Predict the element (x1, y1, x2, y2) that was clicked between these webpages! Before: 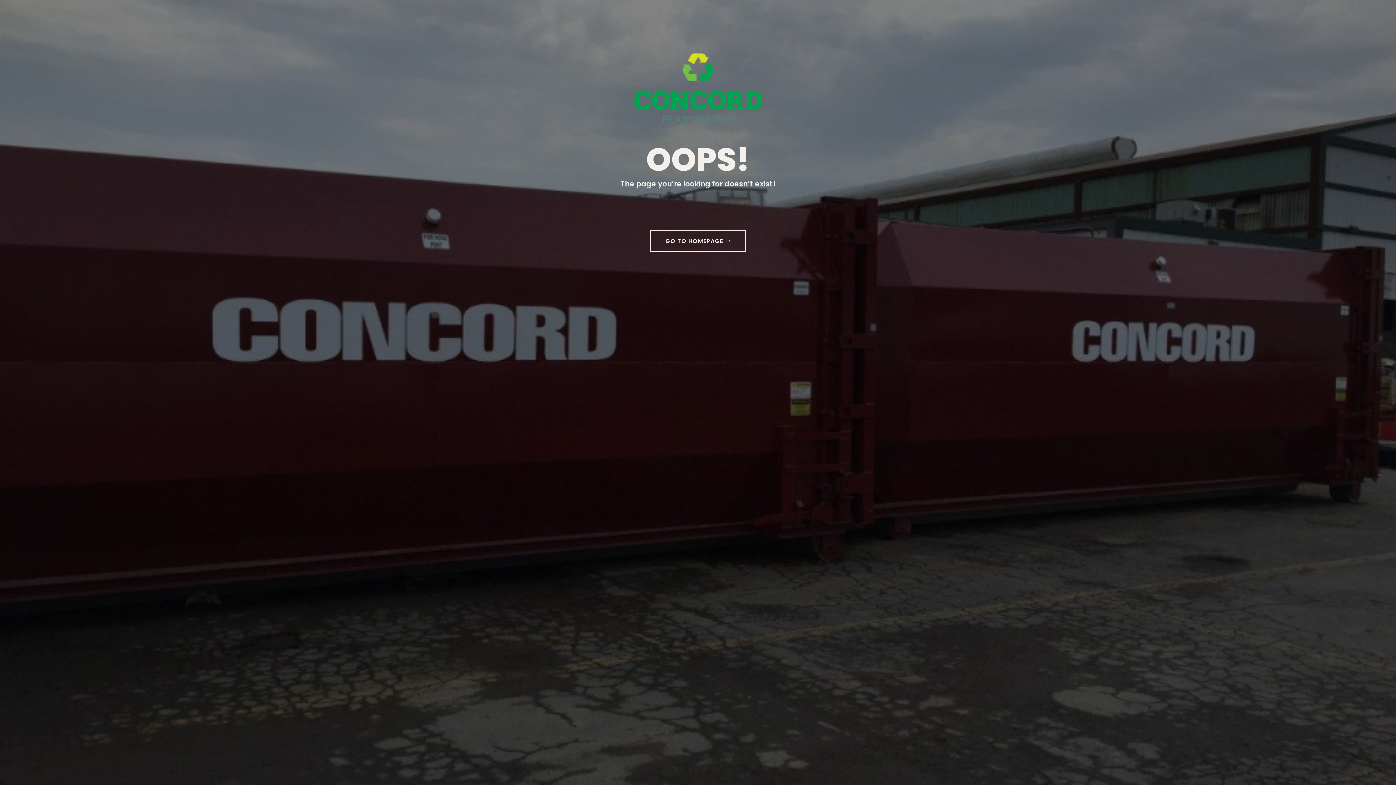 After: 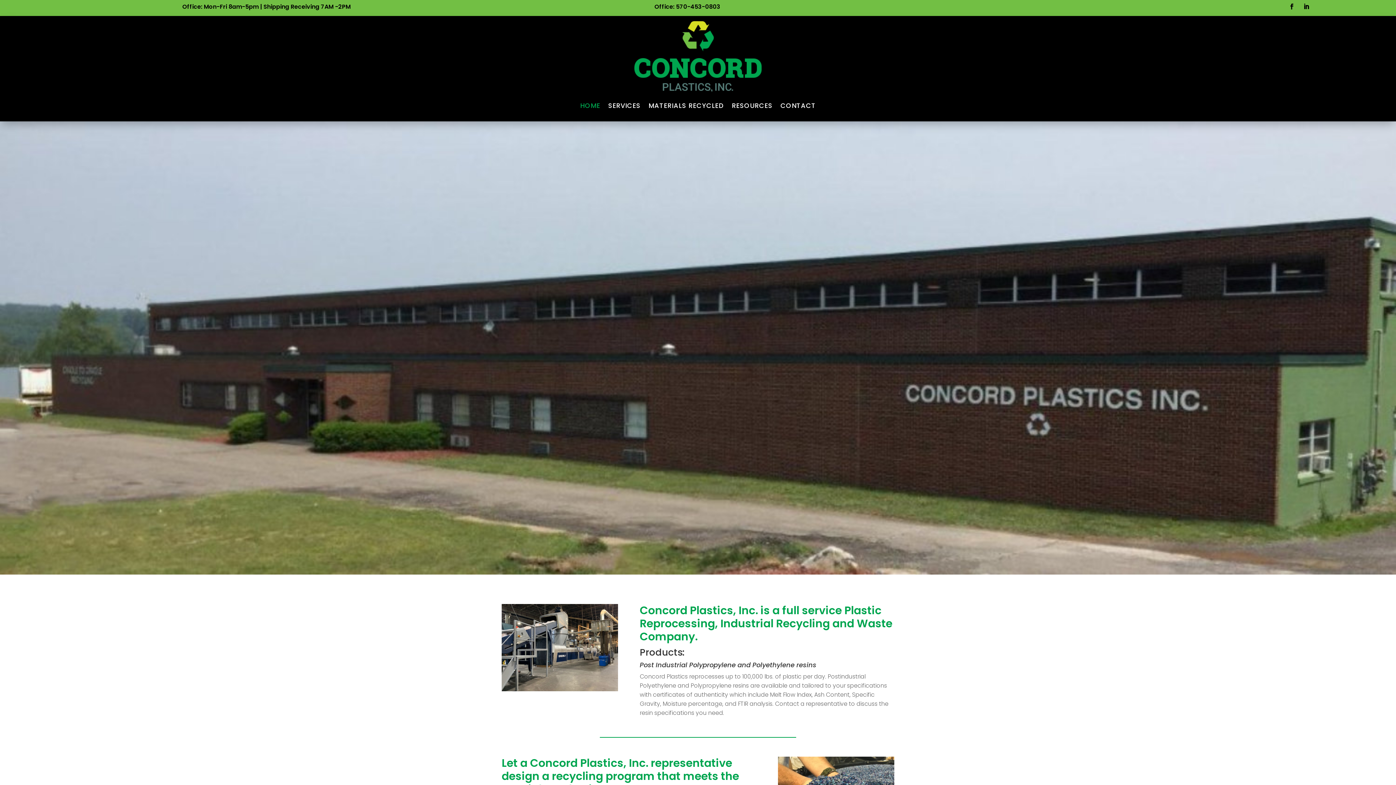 Action: bbox: (650, 230, 746, 252) label: GO TO HOMEPAGE